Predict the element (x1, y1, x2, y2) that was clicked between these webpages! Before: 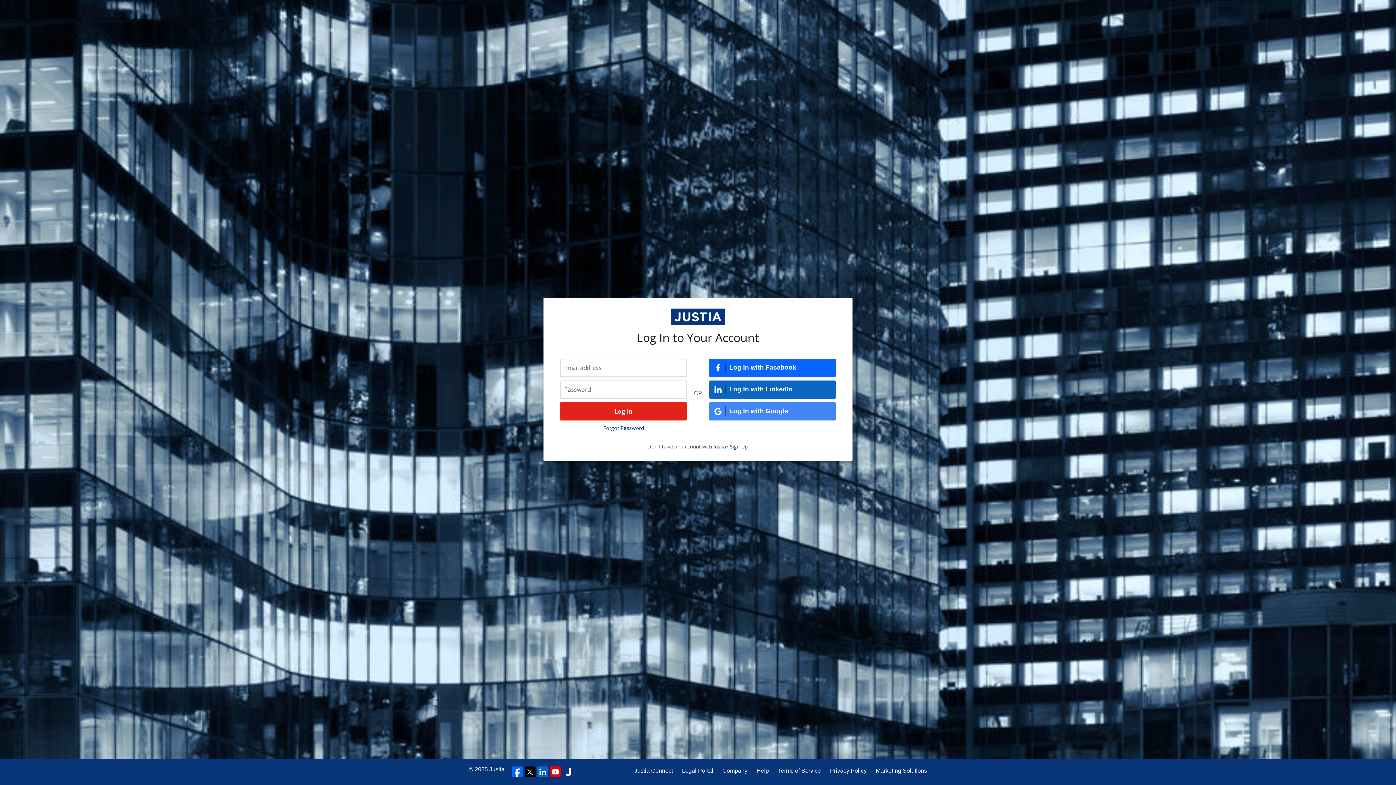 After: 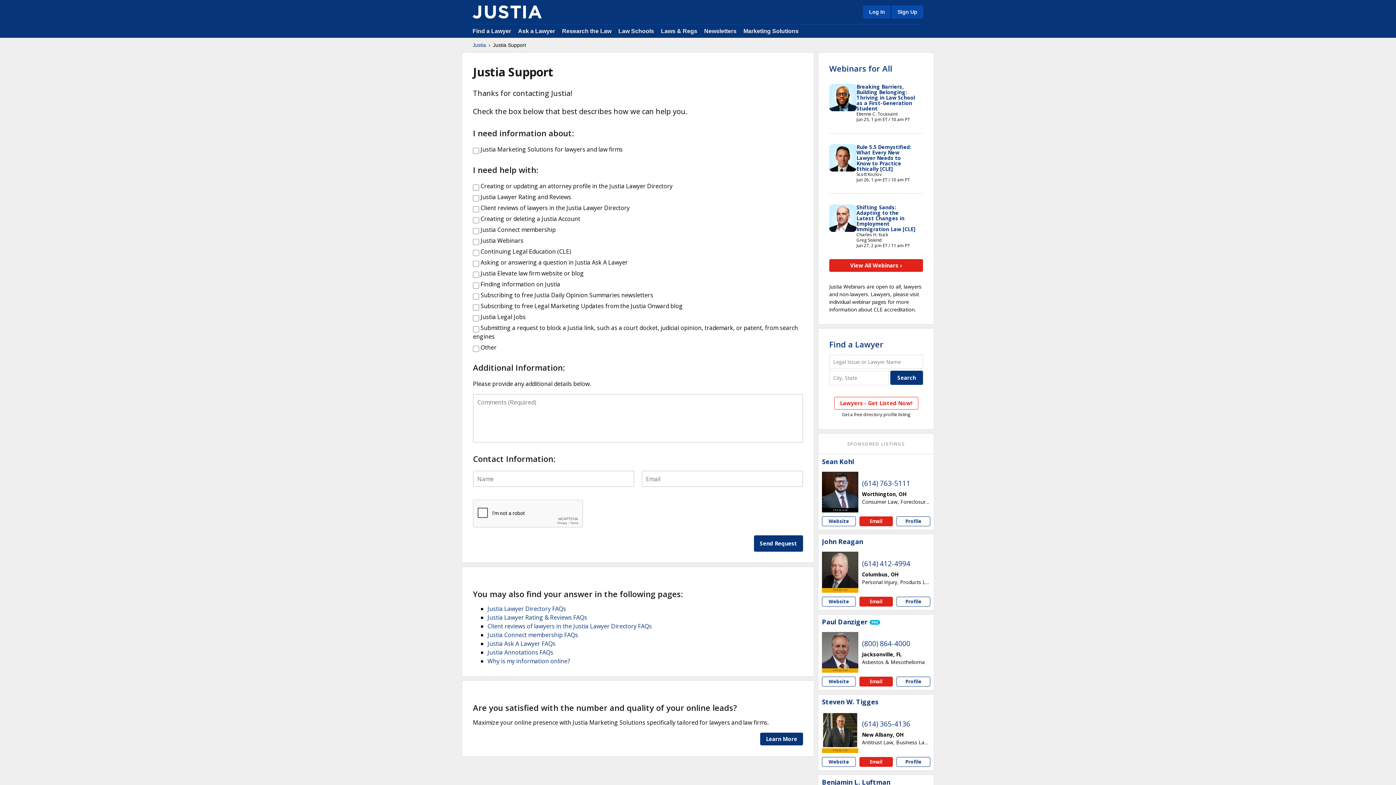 Action: bbox: (756, 766, 769, 775) label: Help